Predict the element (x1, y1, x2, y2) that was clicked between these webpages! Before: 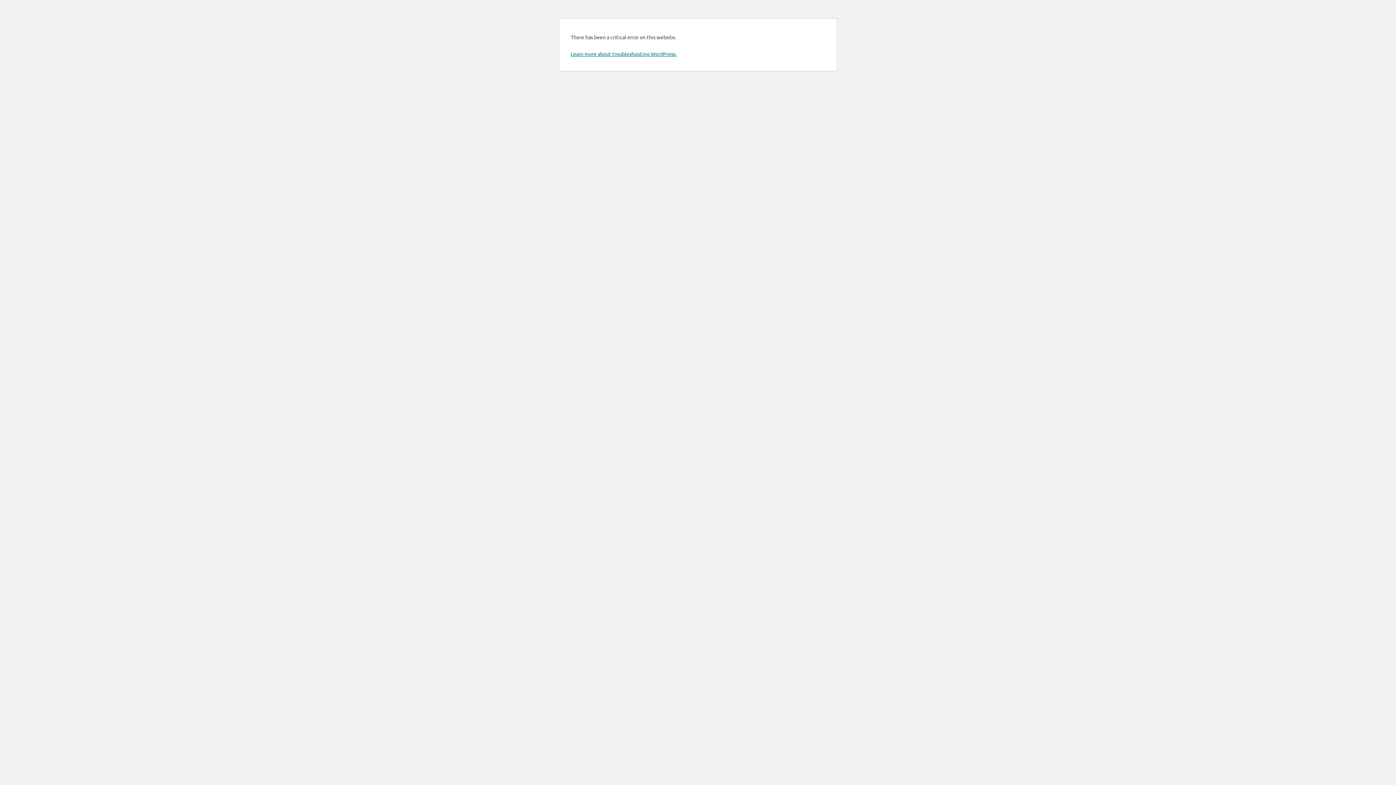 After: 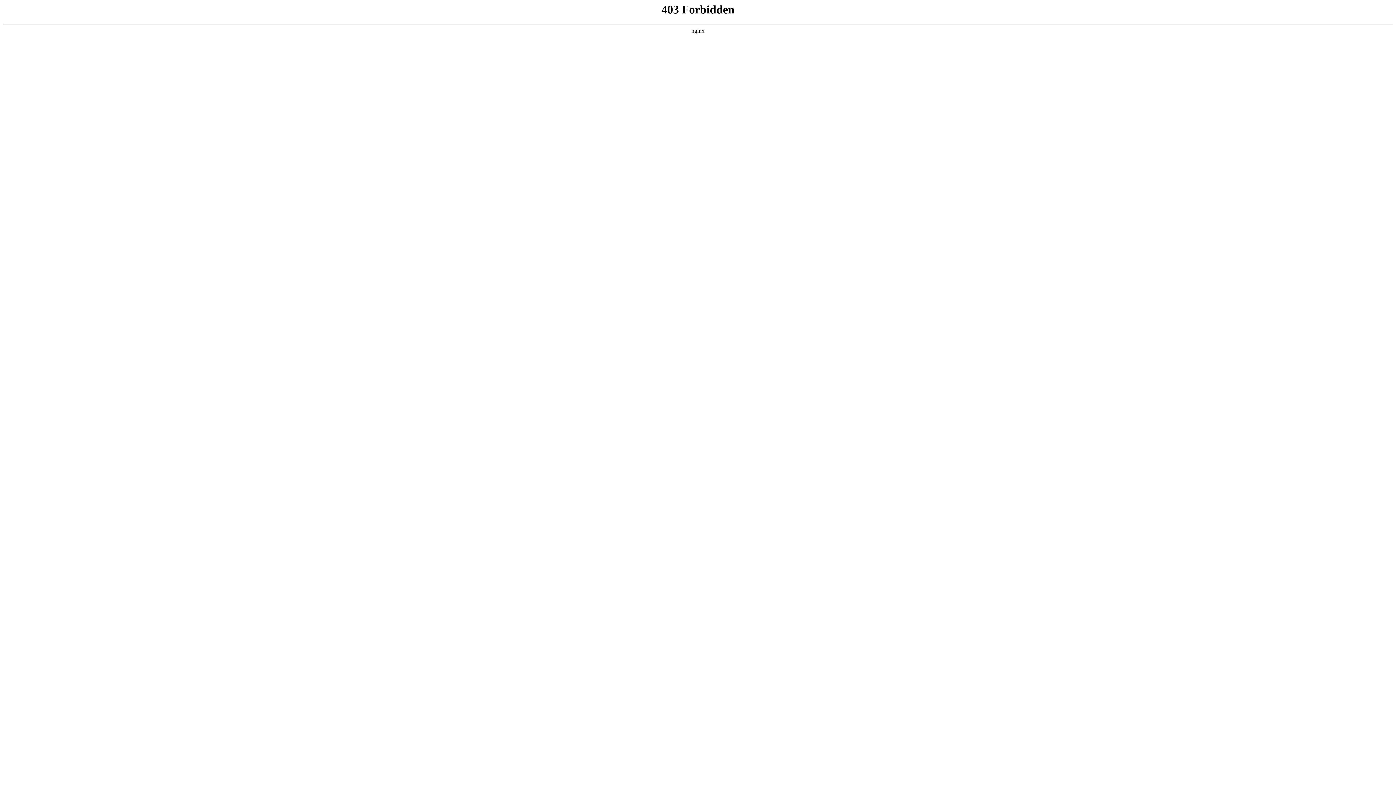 Action: label: Learn more about troubleshooting WordPress. bbox: (570, 50, 676, 57)